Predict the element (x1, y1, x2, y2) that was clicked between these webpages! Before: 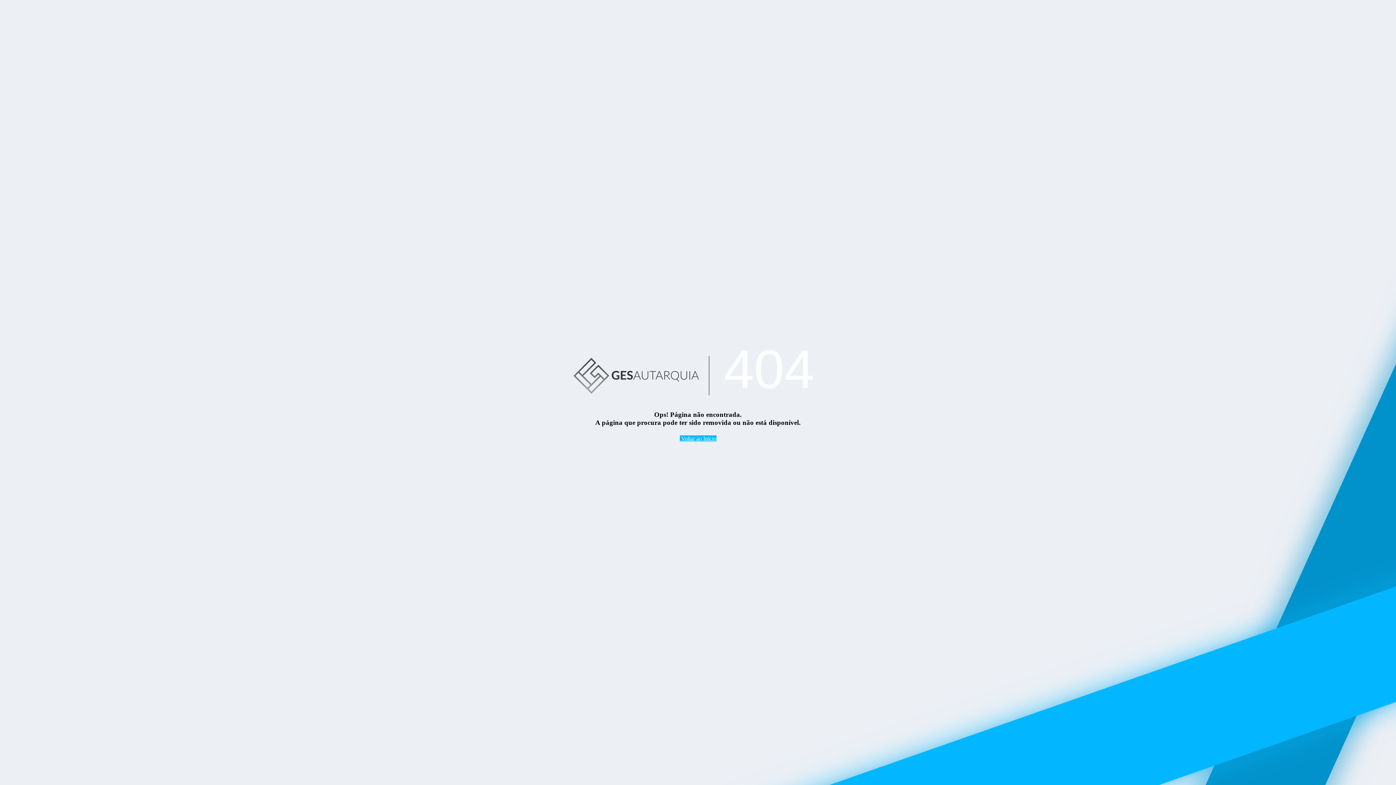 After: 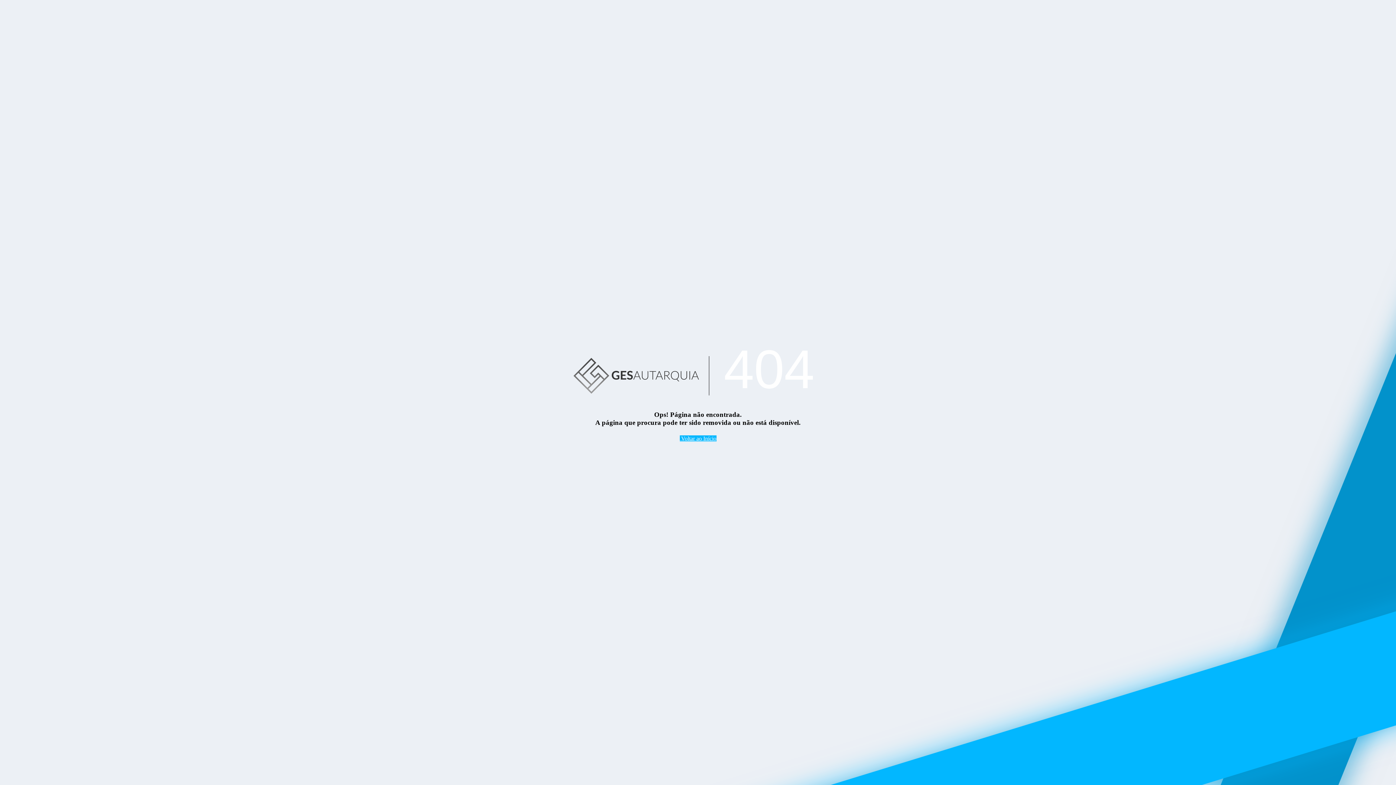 Action: bbox: (563, 338, 709, 410)